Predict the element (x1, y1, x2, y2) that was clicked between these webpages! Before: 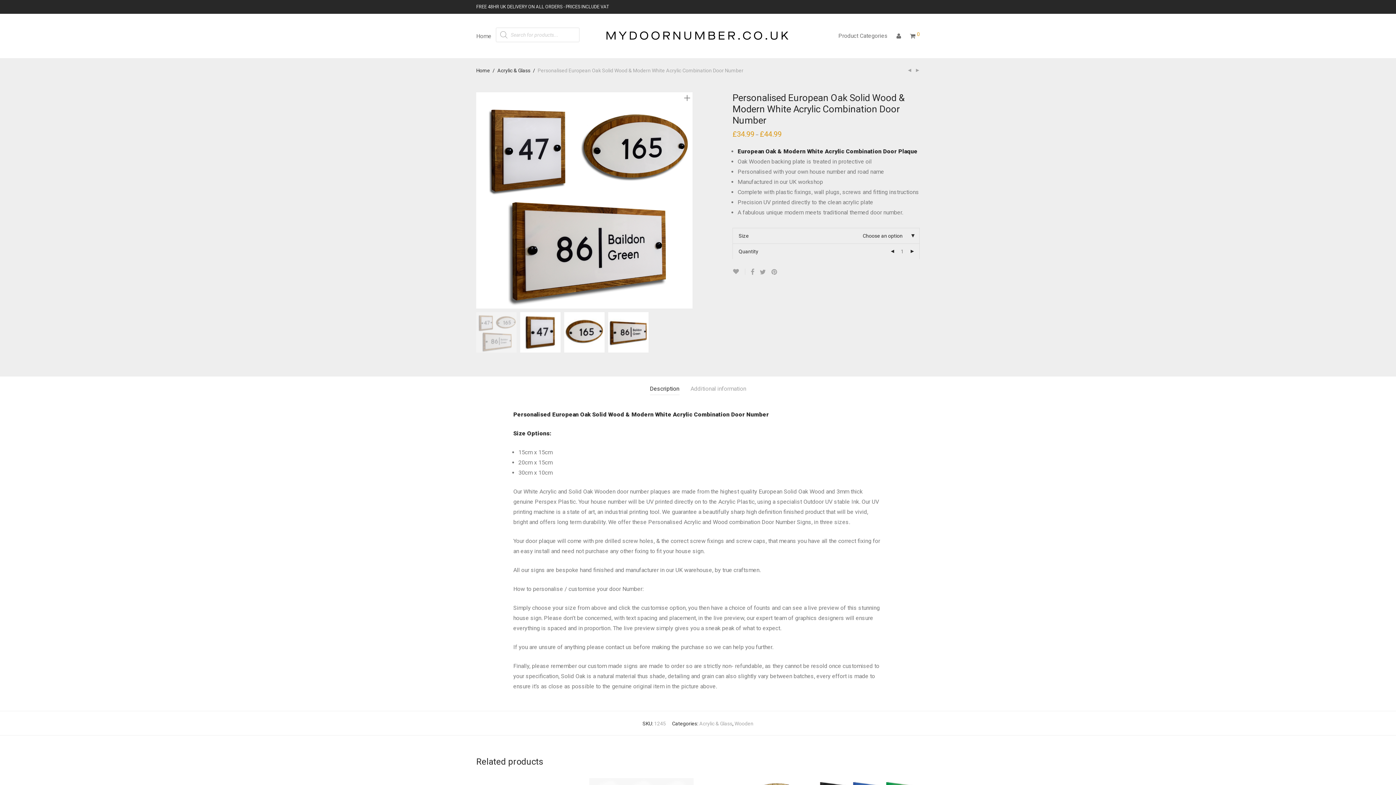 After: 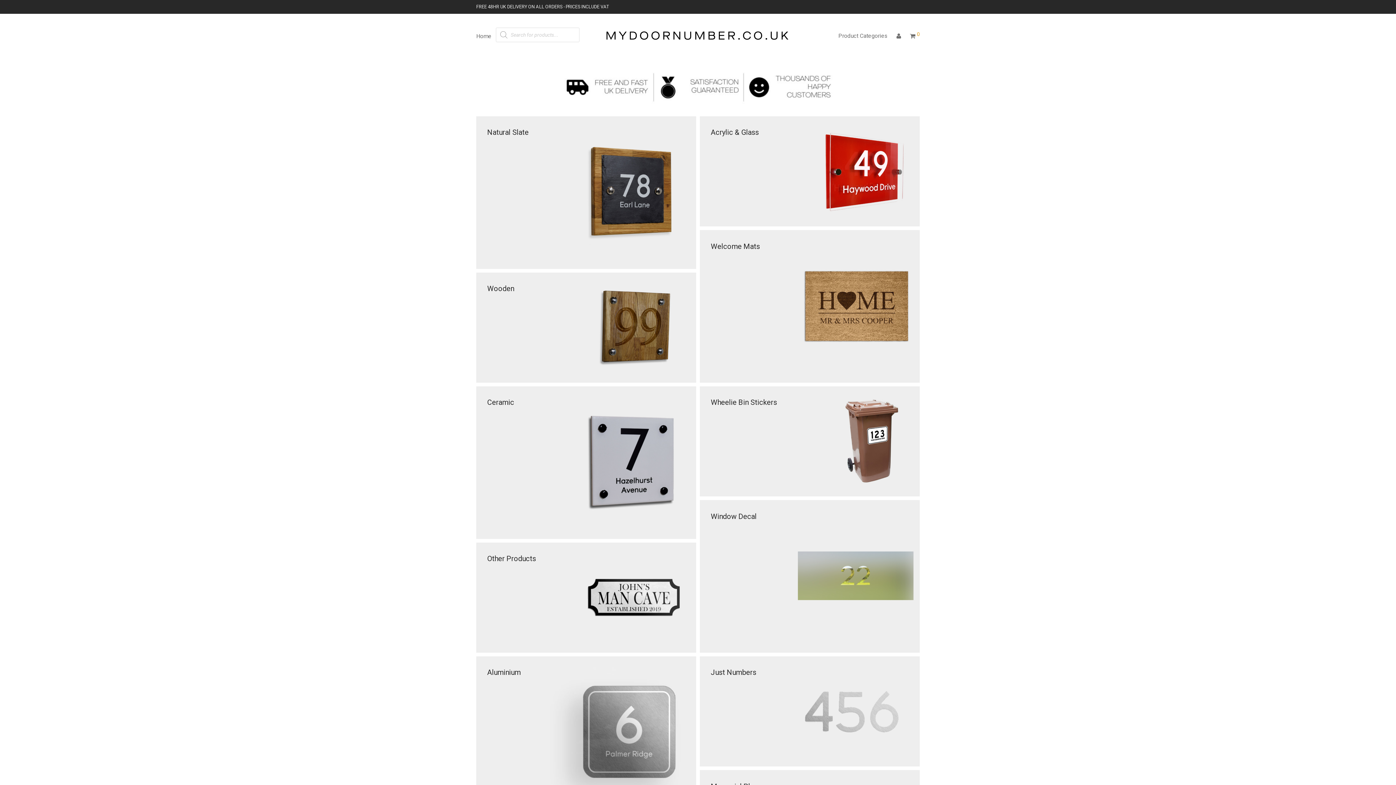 Action: bbox: (476, 65, 490, 75) label: Home